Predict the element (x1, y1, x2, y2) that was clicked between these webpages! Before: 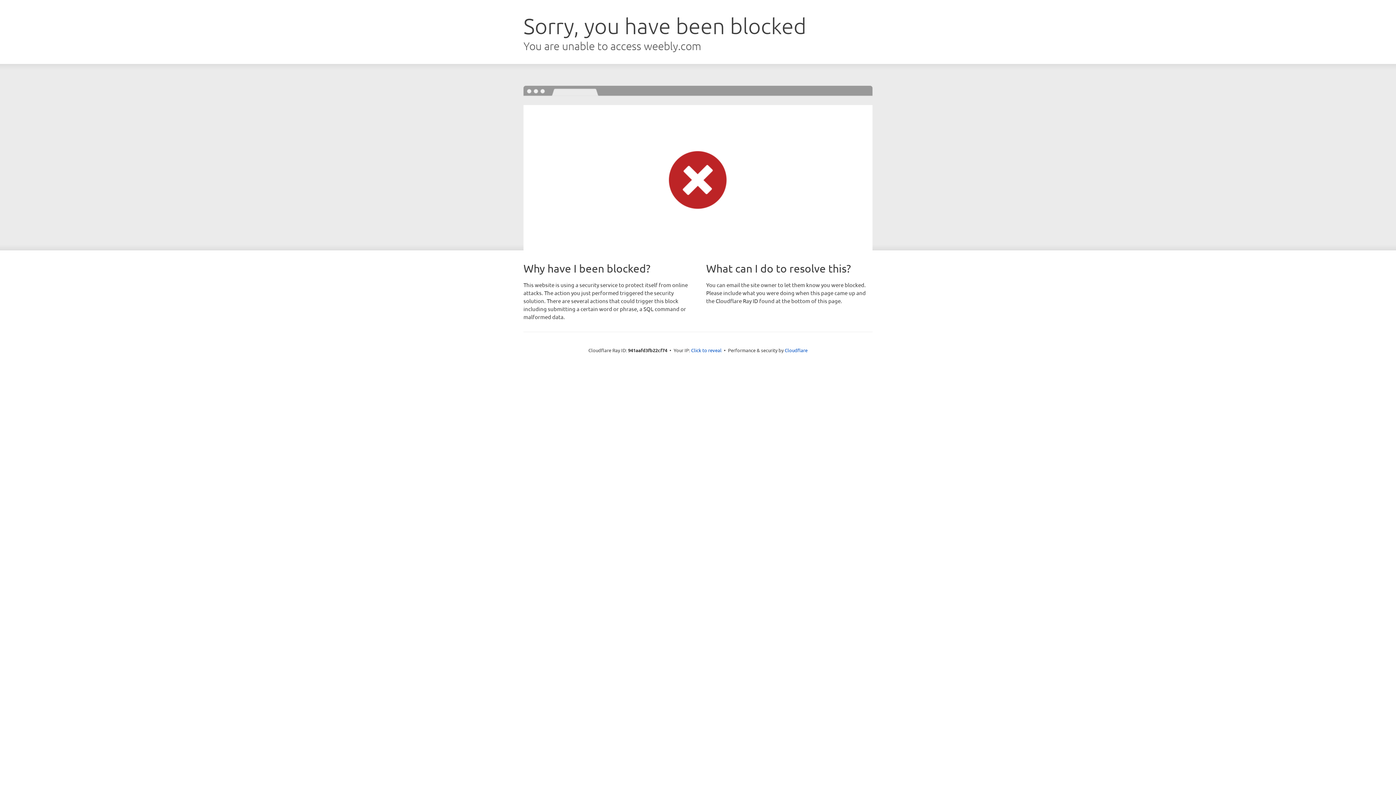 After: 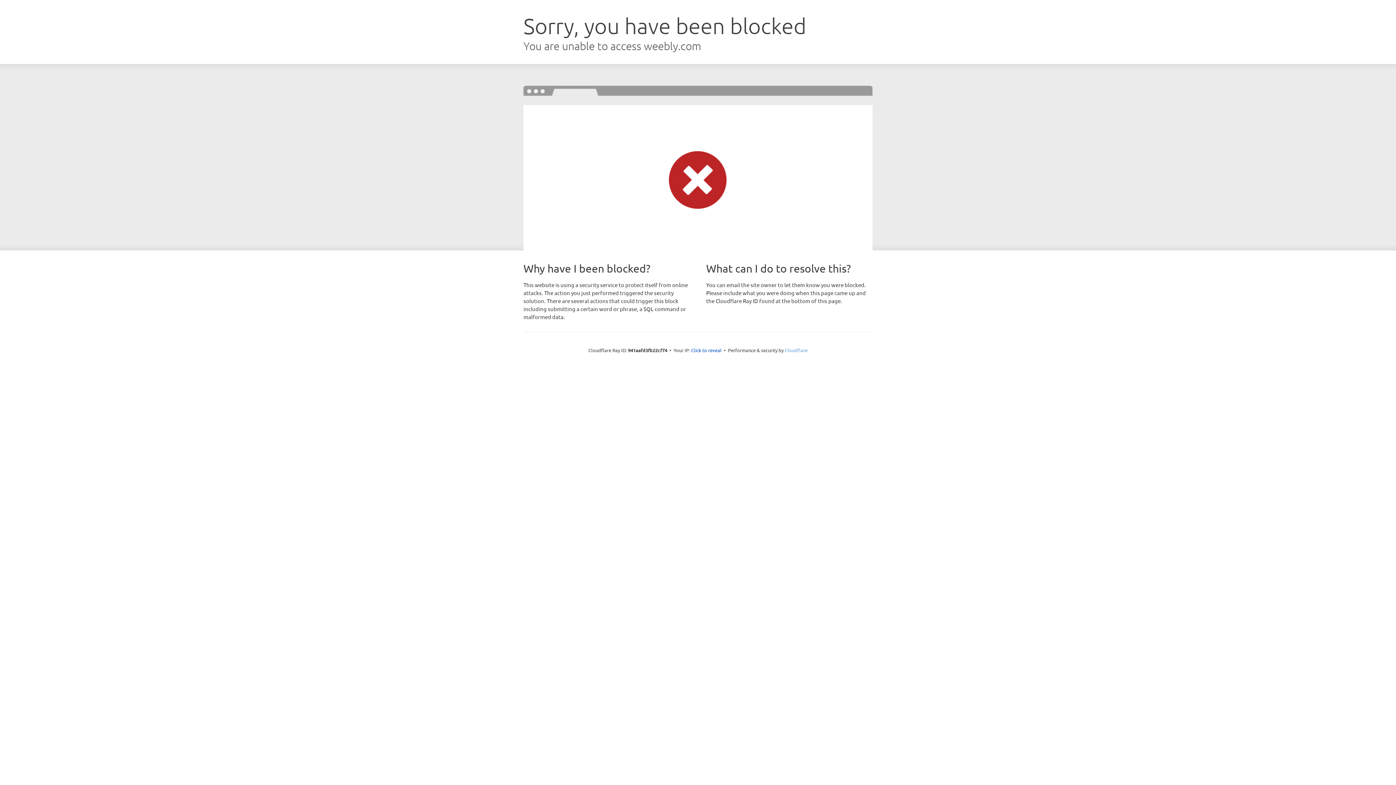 Action: label: Cloudflare bbox: (784, 347, 807, 353)